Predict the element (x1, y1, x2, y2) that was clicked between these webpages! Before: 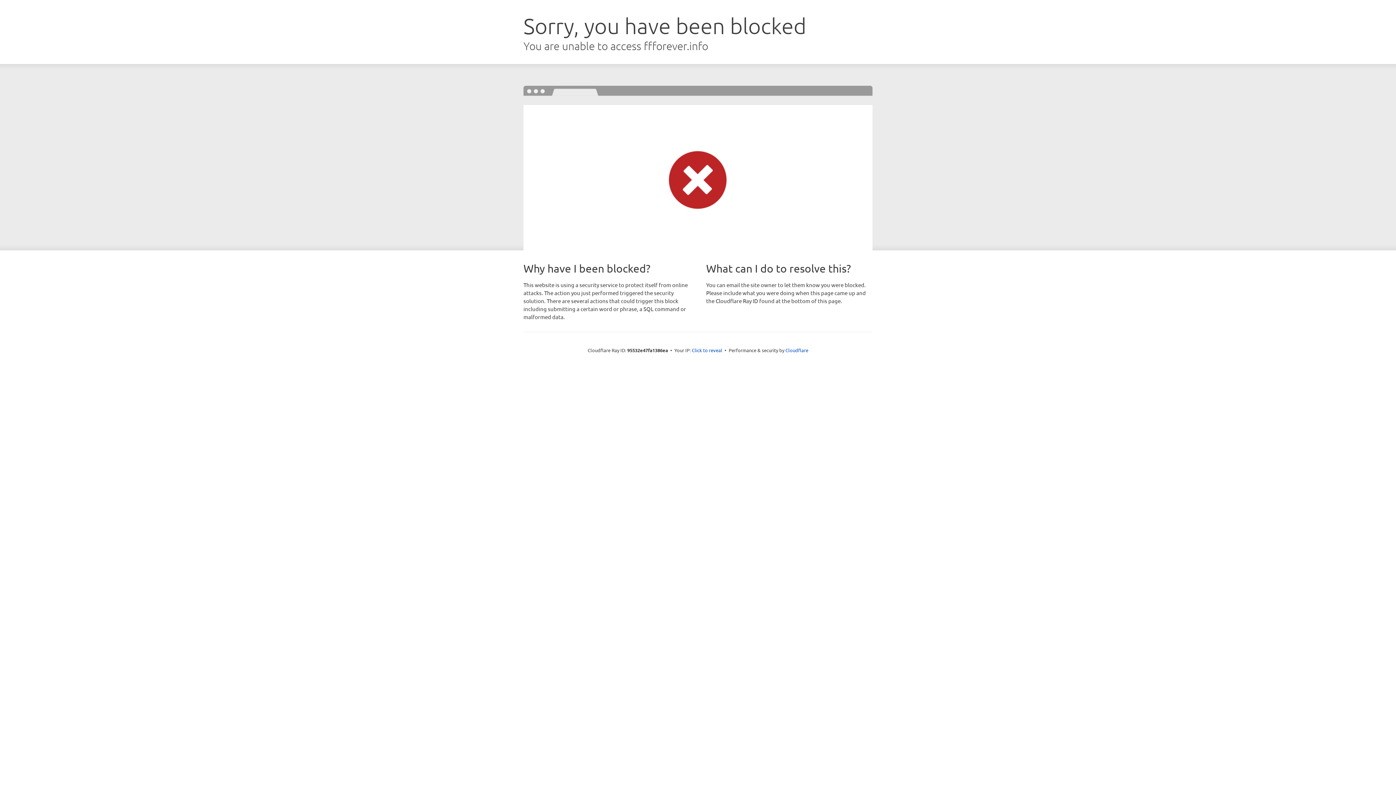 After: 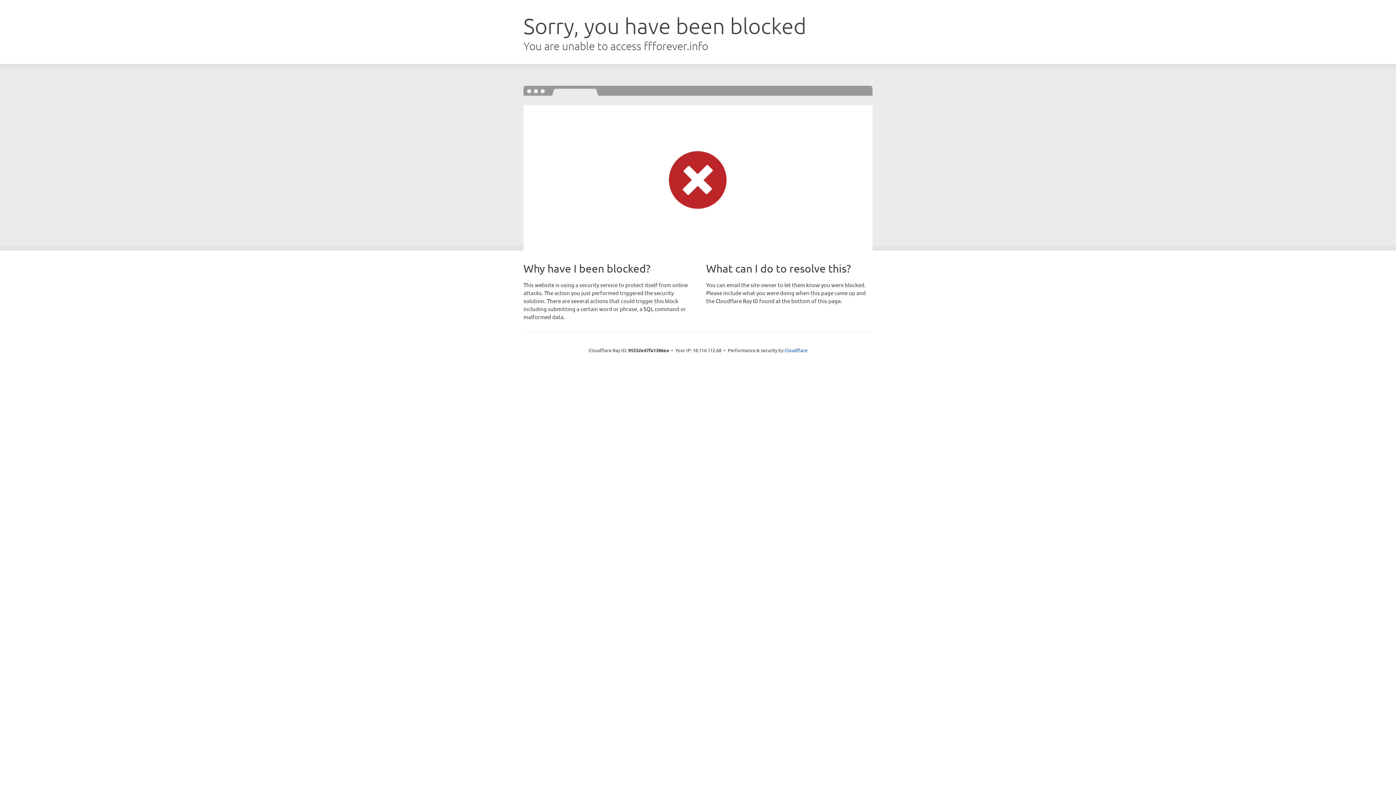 Action: bbox: (692, 346, 722, 353) label: Click to reveal